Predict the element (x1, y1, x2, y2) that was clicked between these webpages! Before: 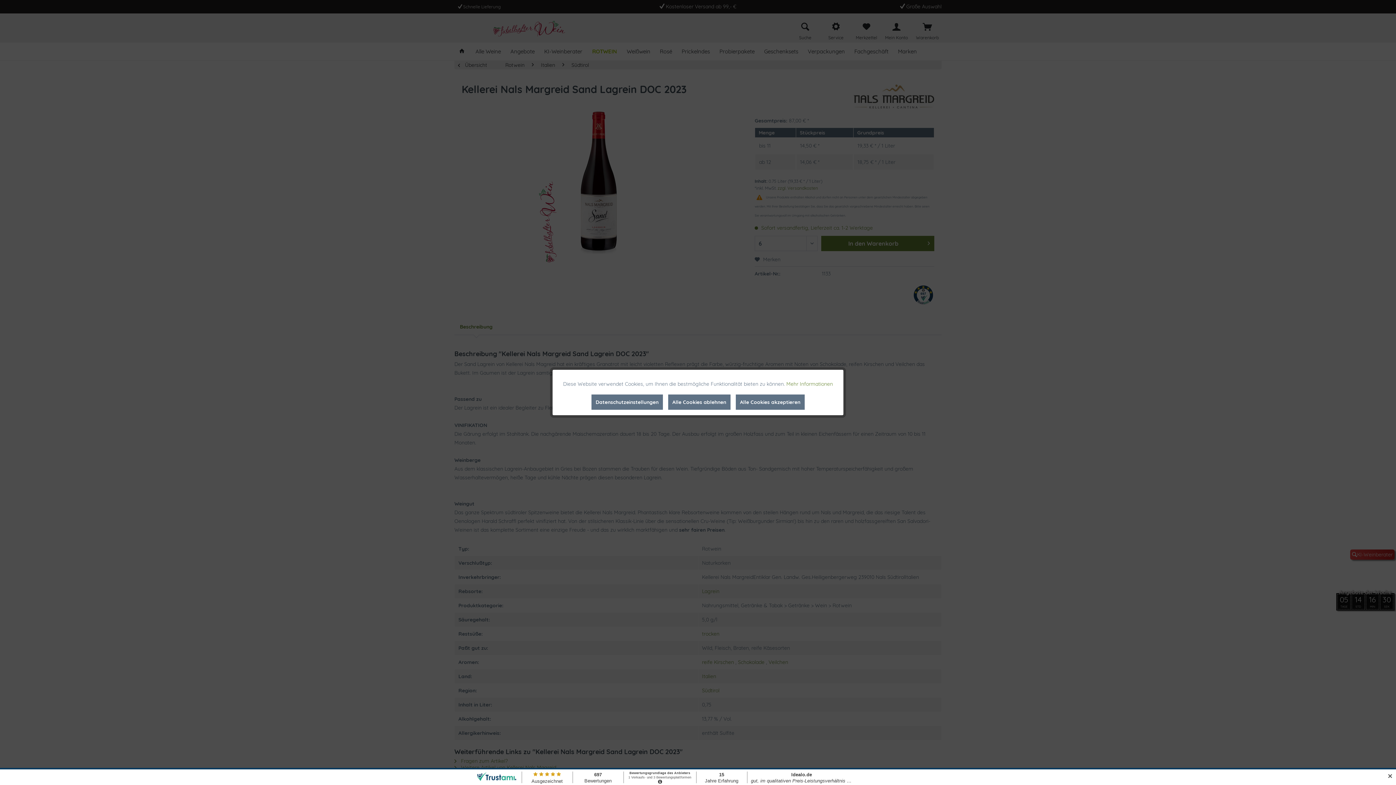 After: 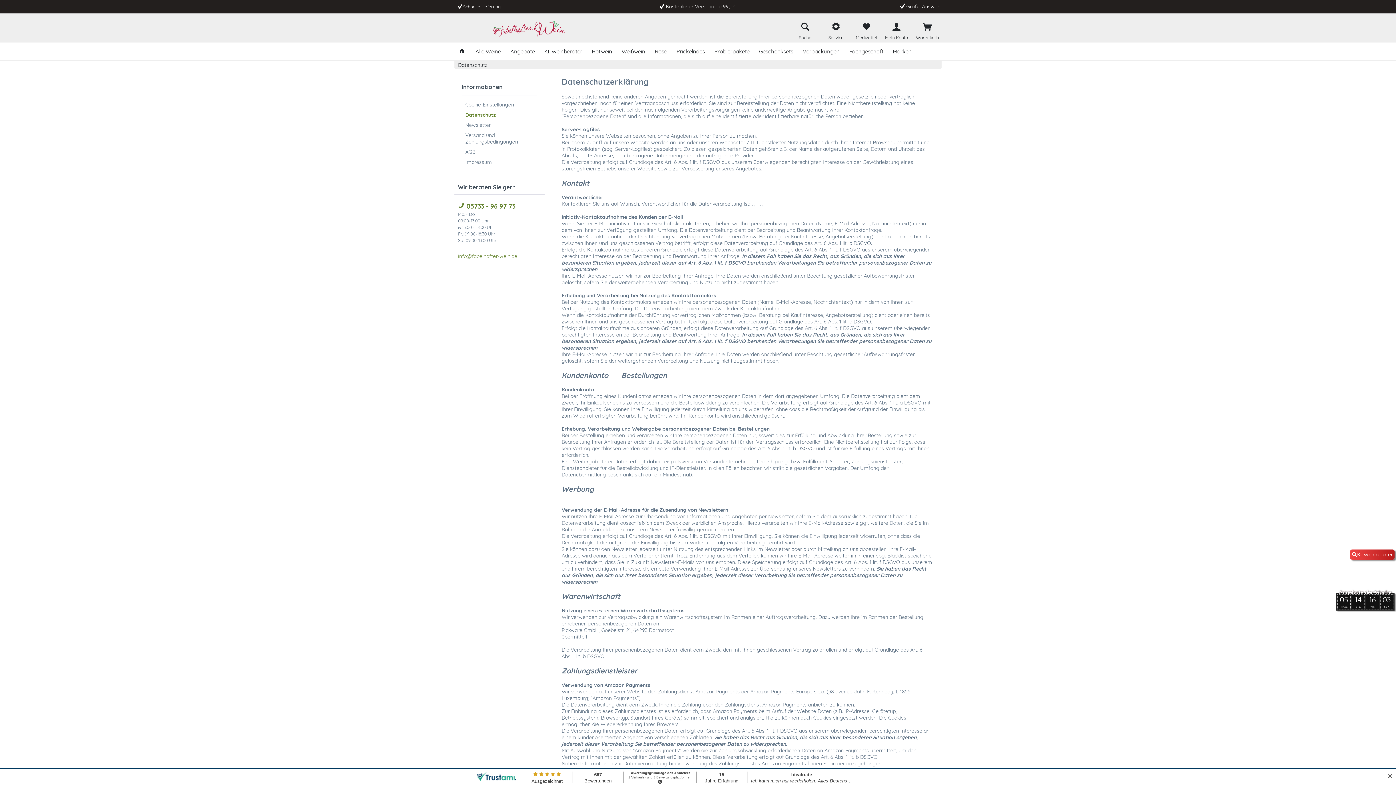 Action: label: Mehr Informationen bbox: (786, 380, 833, 387)